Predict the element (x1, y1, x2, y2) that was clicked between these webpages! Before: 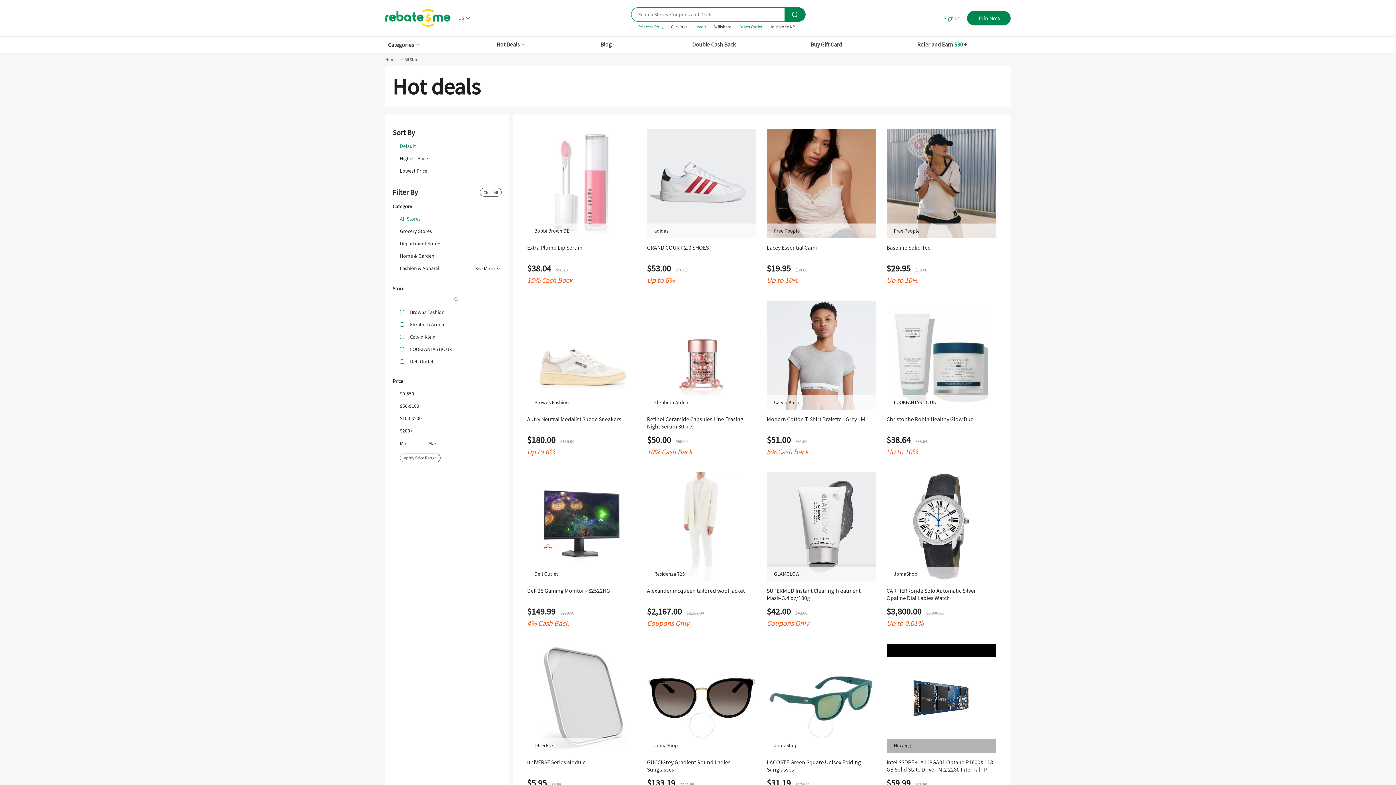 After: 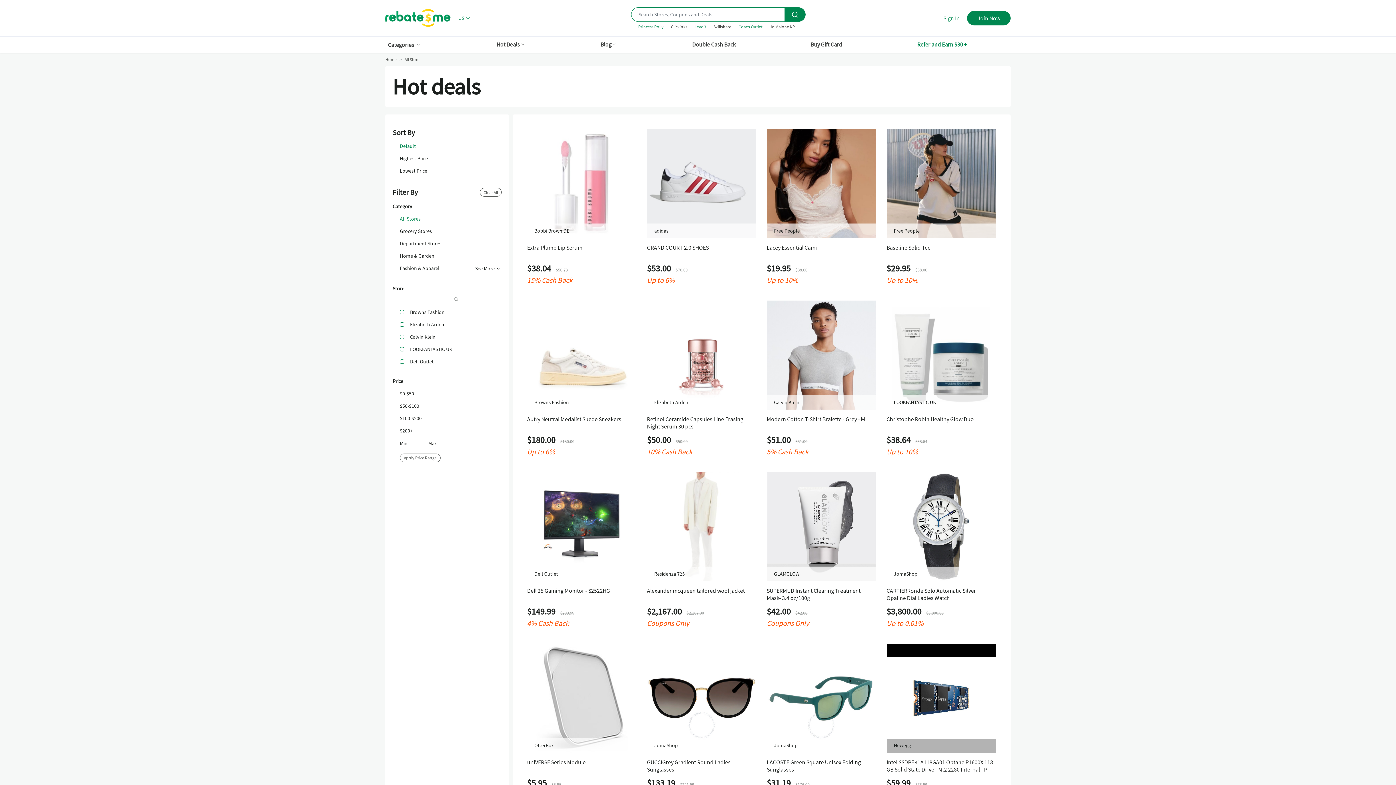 Action: label: Refer and Earn $30 + bbox: (914, 36, 969, 52)